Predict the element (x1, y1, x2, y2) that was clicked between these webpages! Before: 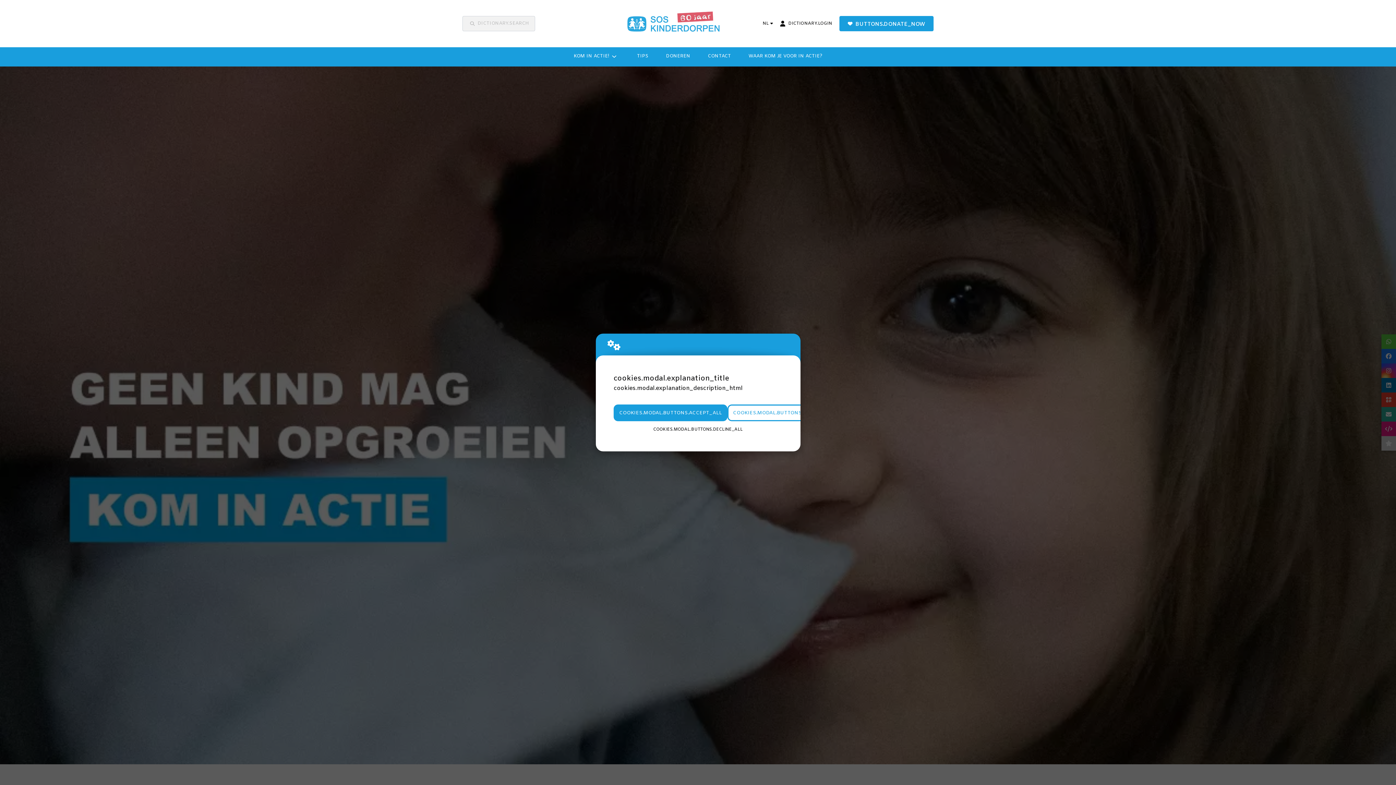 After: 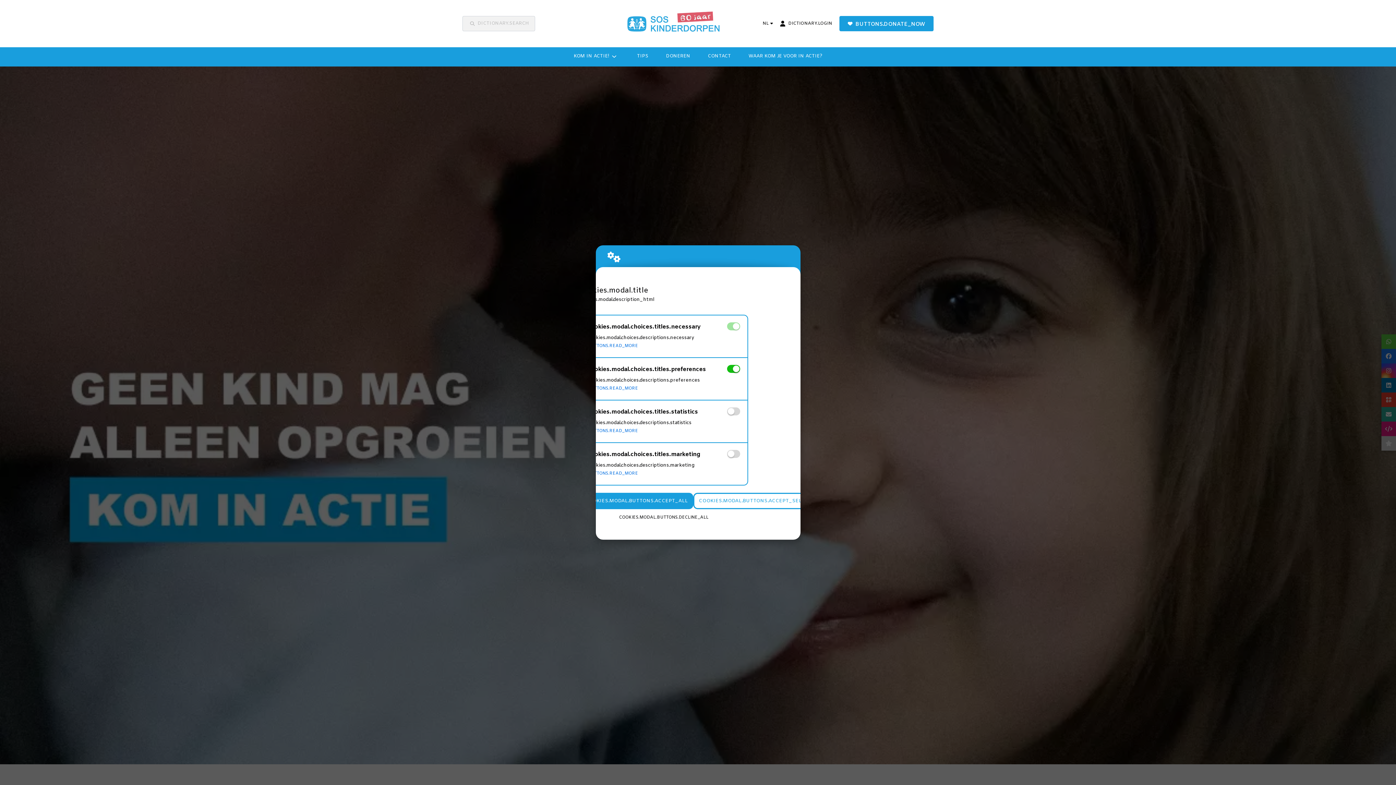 Action: label: COOKIES.MODAL.BUTTONS.SETTINGS bbox: (727, 404, 834, 421)